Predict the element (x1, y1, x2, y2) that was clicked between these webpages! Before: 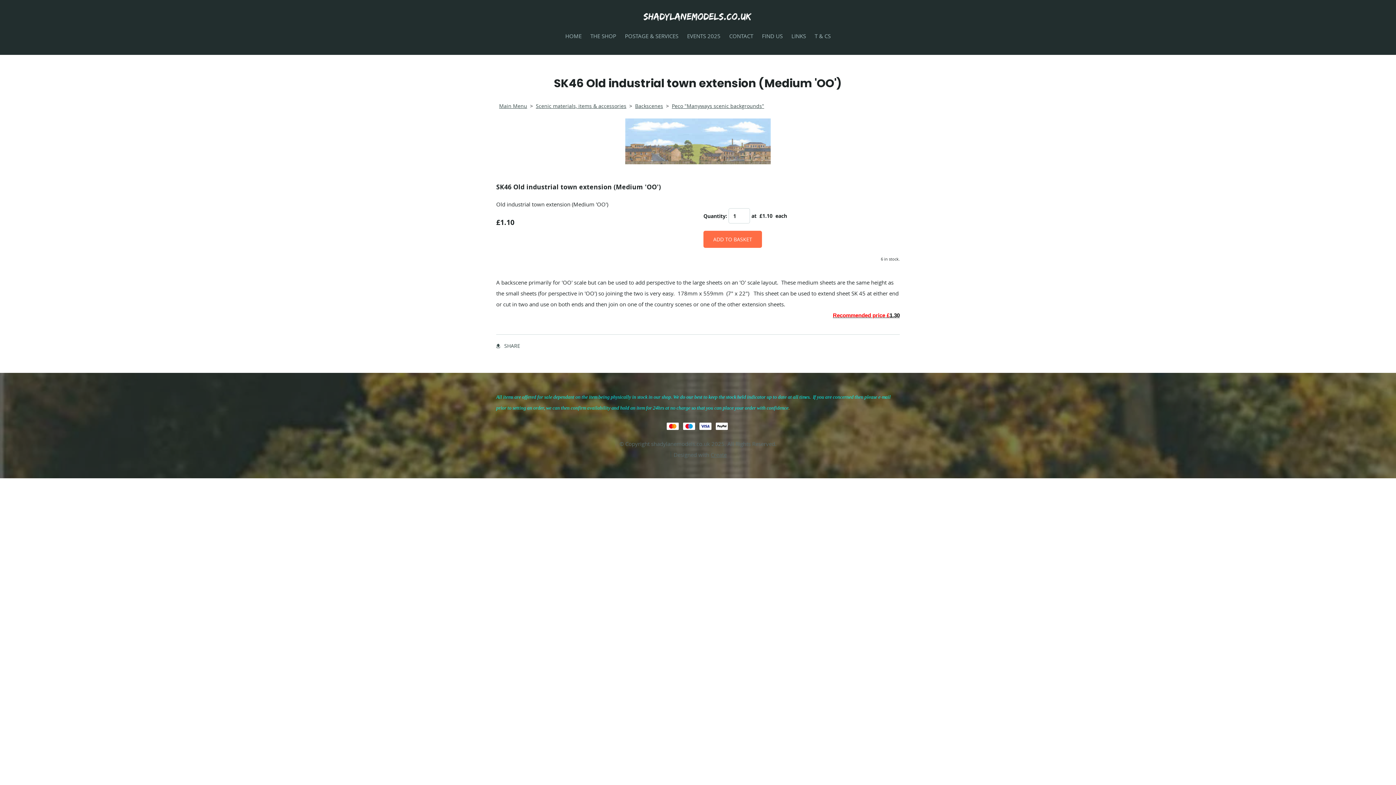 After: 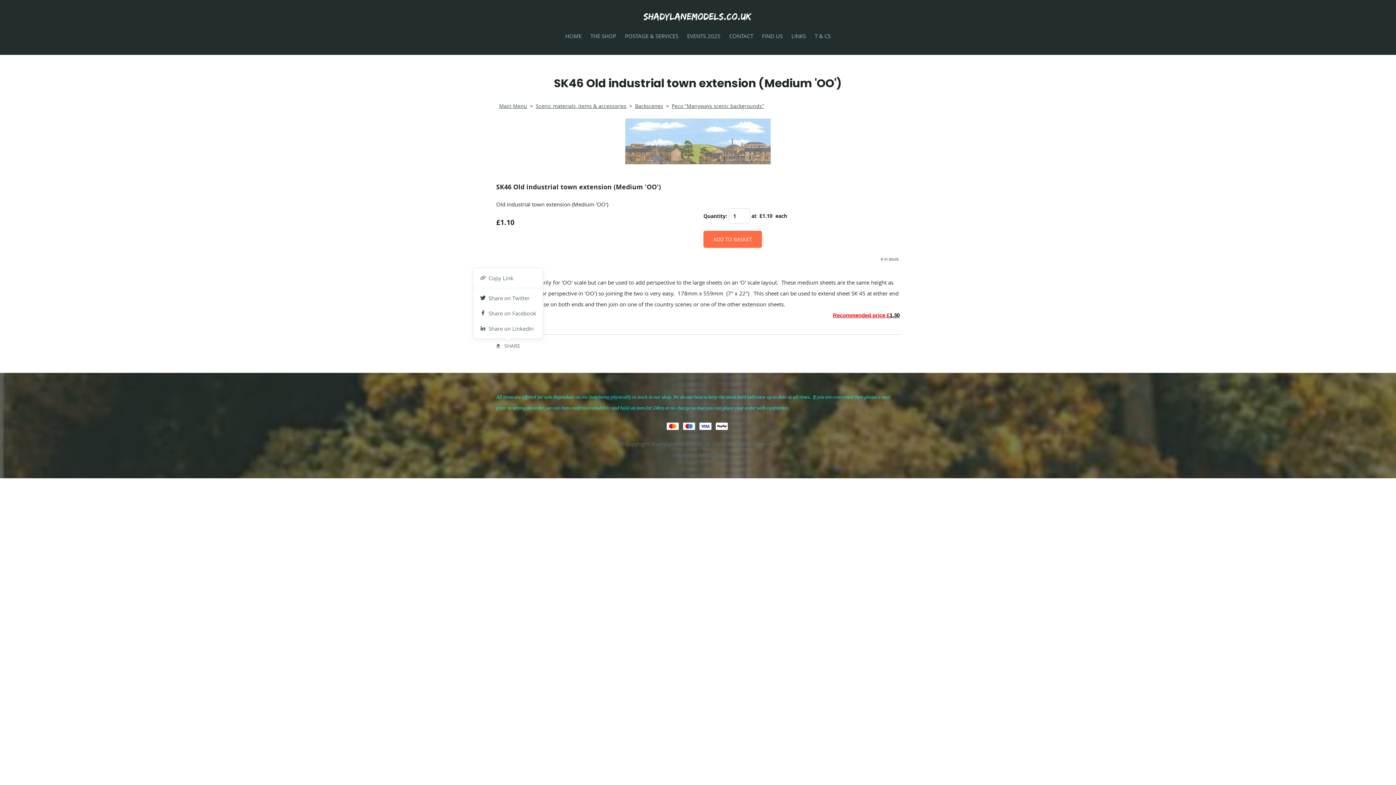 Action: label: SHARE bbox: (496, 342, 520, 349)